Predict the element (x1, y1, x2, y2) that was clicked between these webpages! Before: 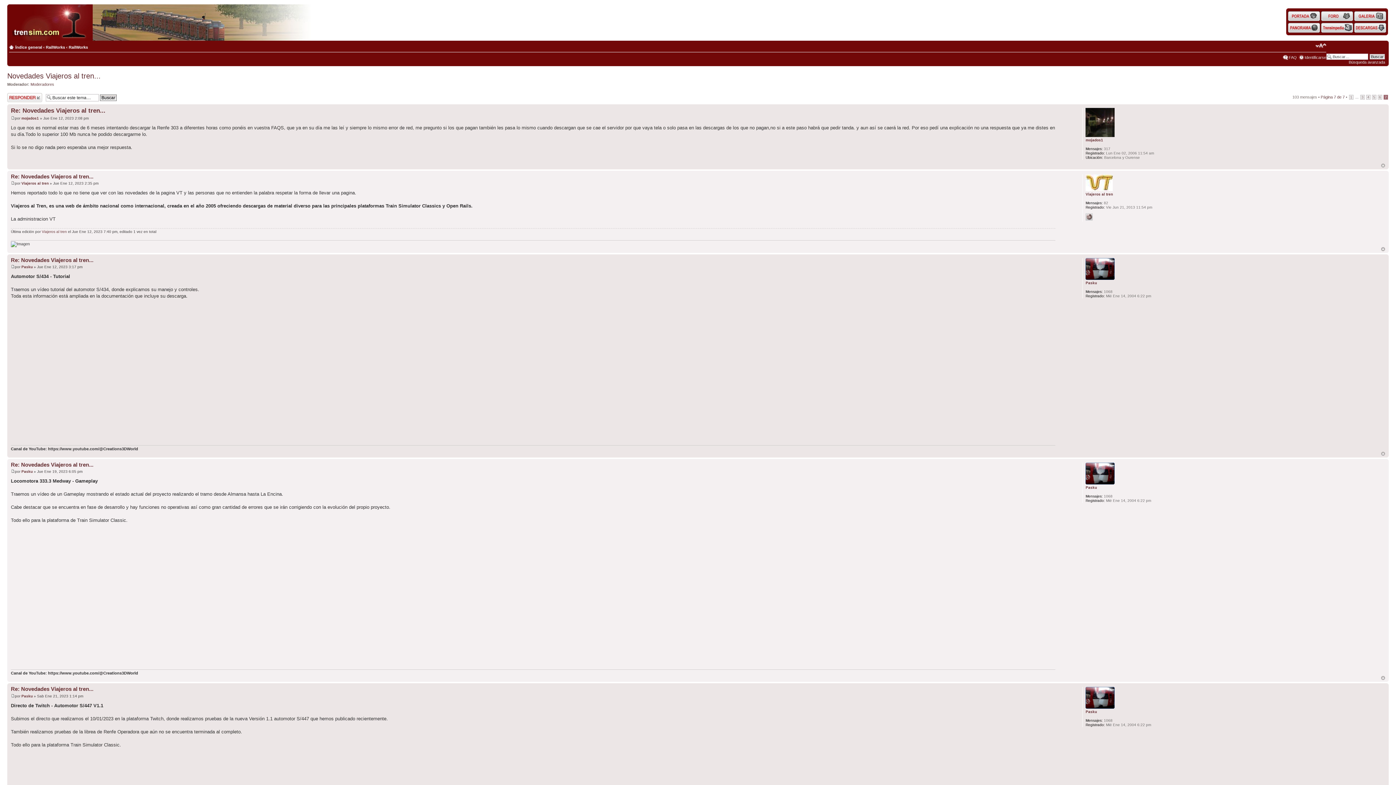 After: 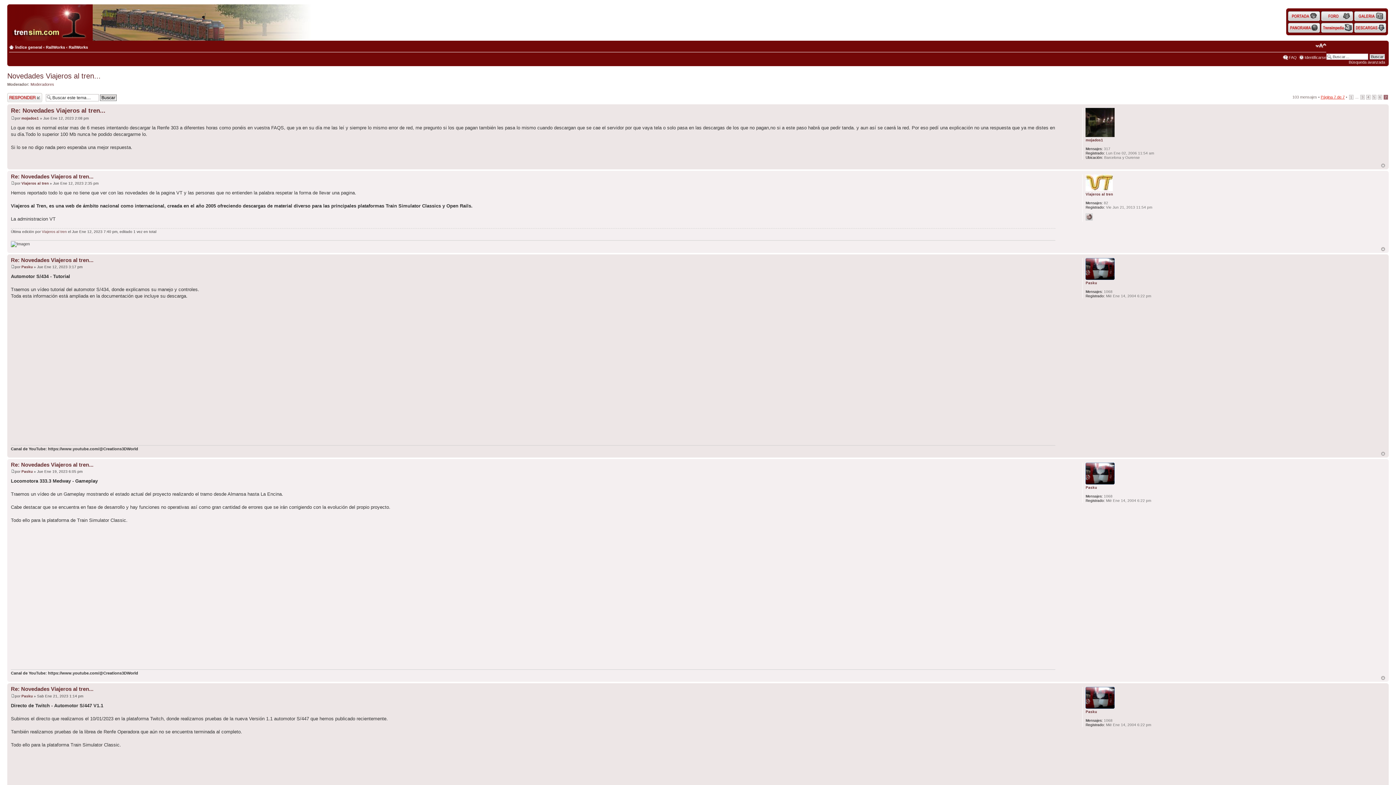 Action: label: Página 7 de 7 bbox: (1321, 94, 1345, 99)